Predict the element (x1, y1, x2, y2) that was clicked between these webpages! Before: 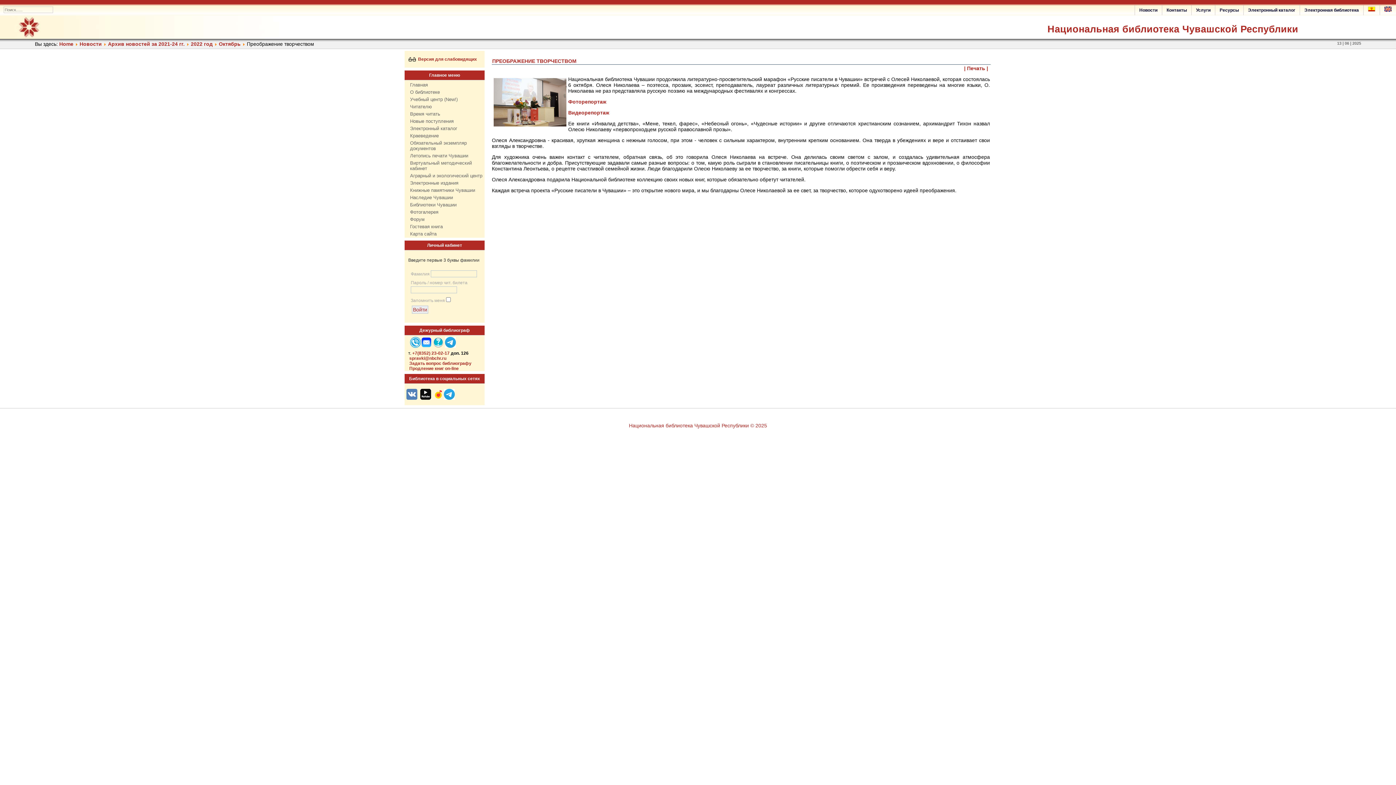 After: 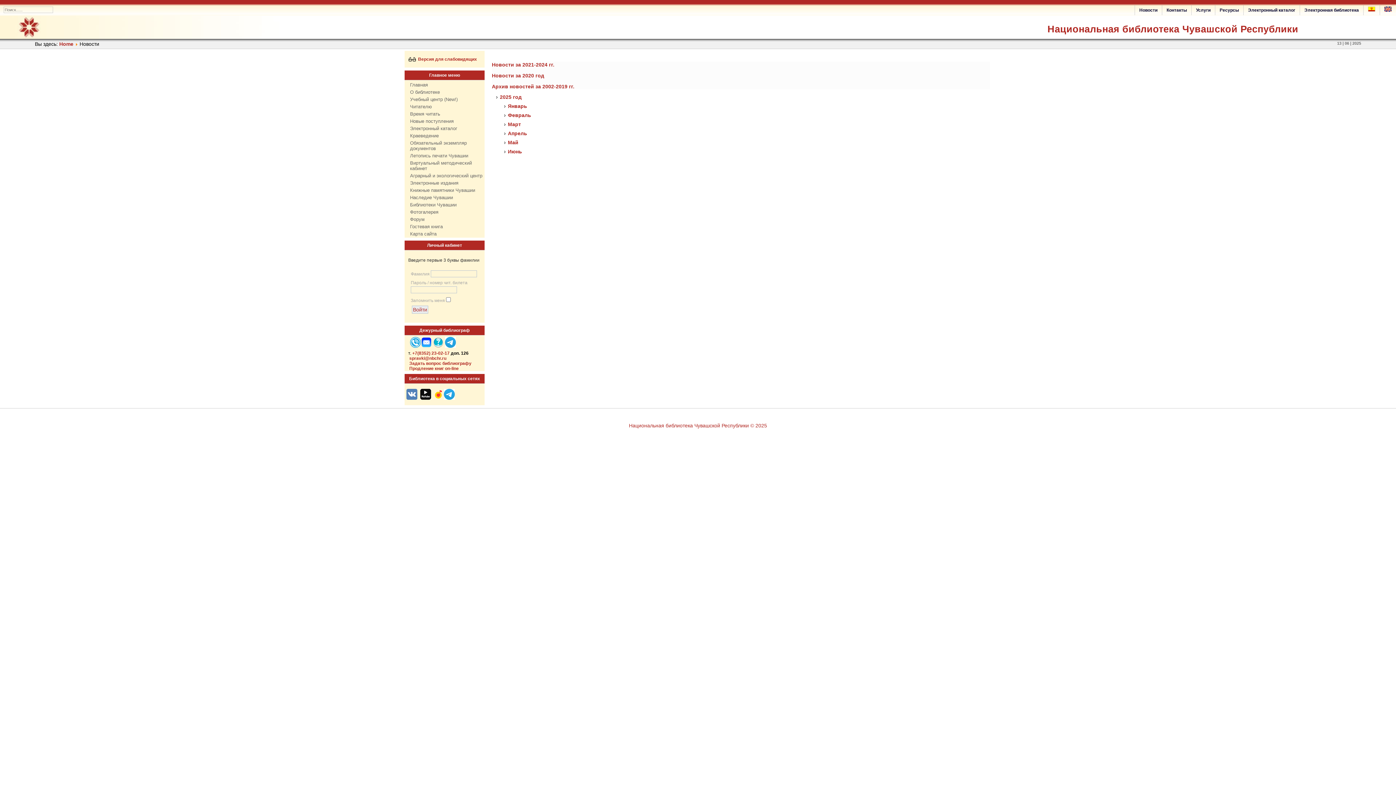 Action: label: Нoвости bbox: (79, 41, 101, 46)